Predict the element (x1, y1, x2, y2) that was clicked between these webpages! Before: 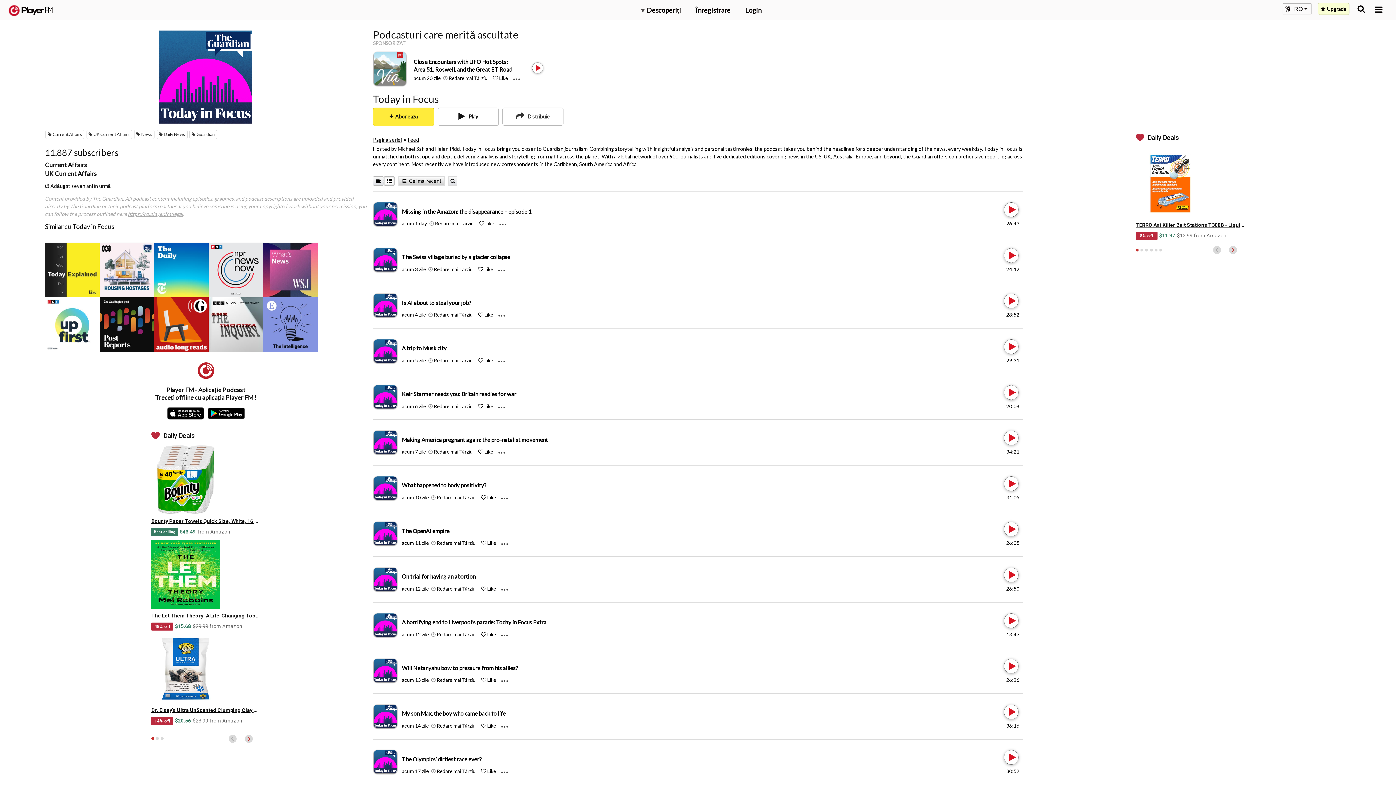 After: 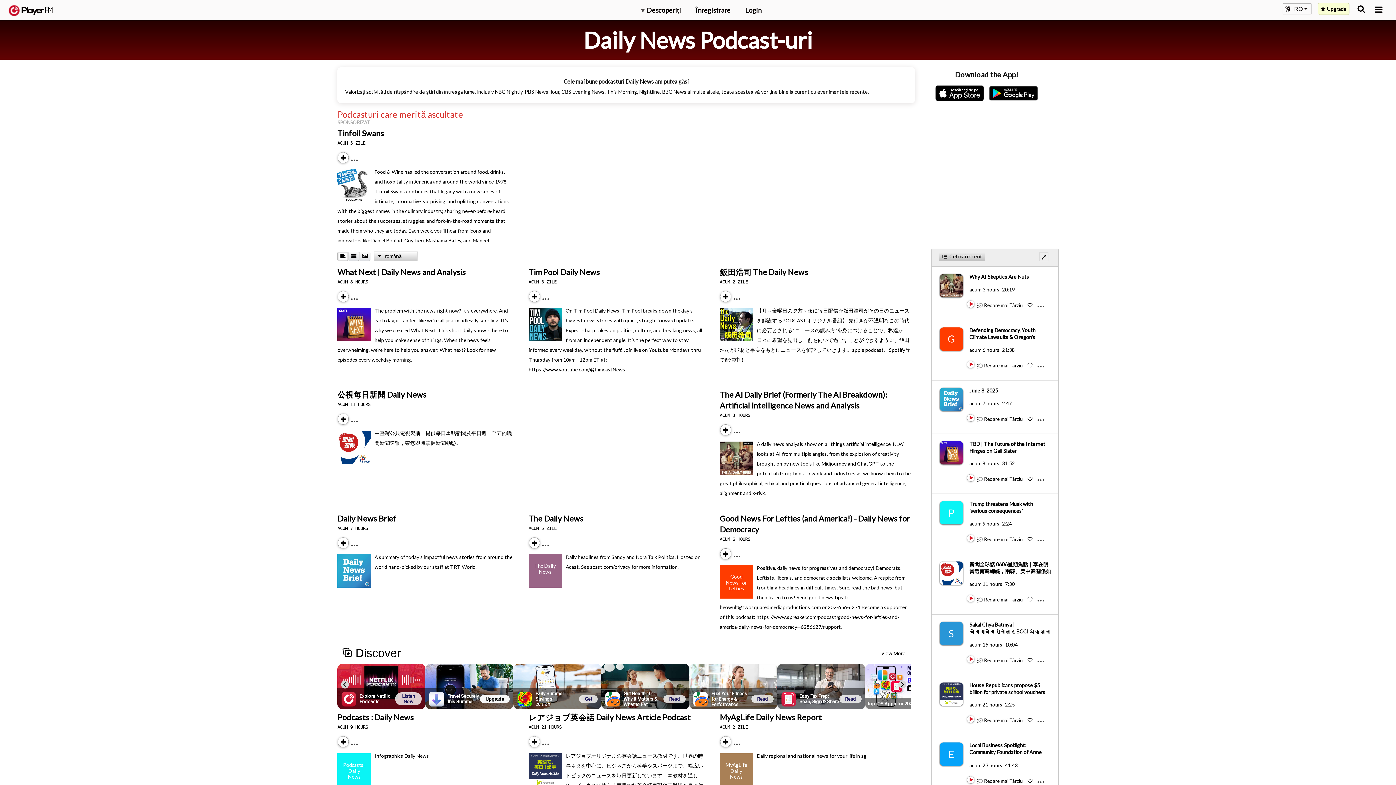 Action: label: Daily News bbox: (156, 129, 187, 139)